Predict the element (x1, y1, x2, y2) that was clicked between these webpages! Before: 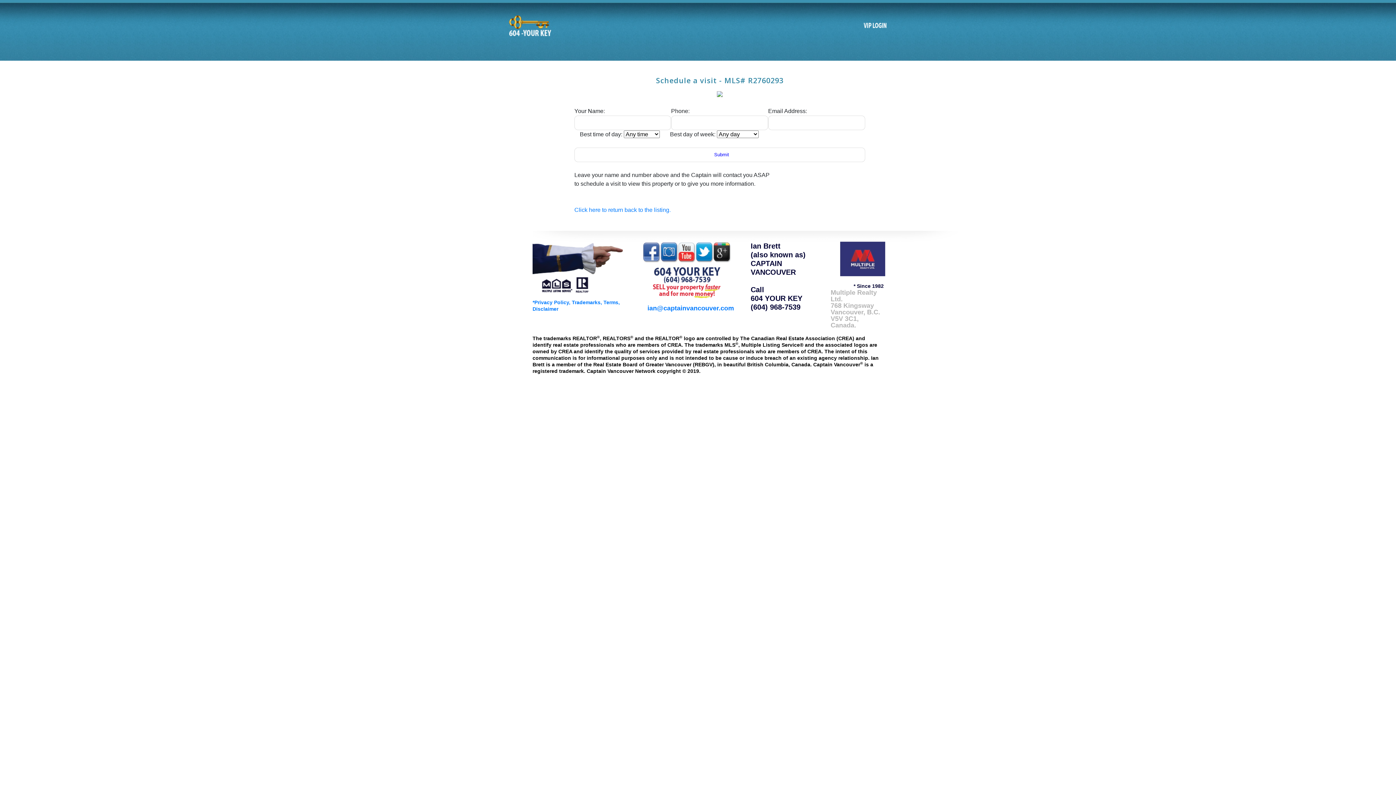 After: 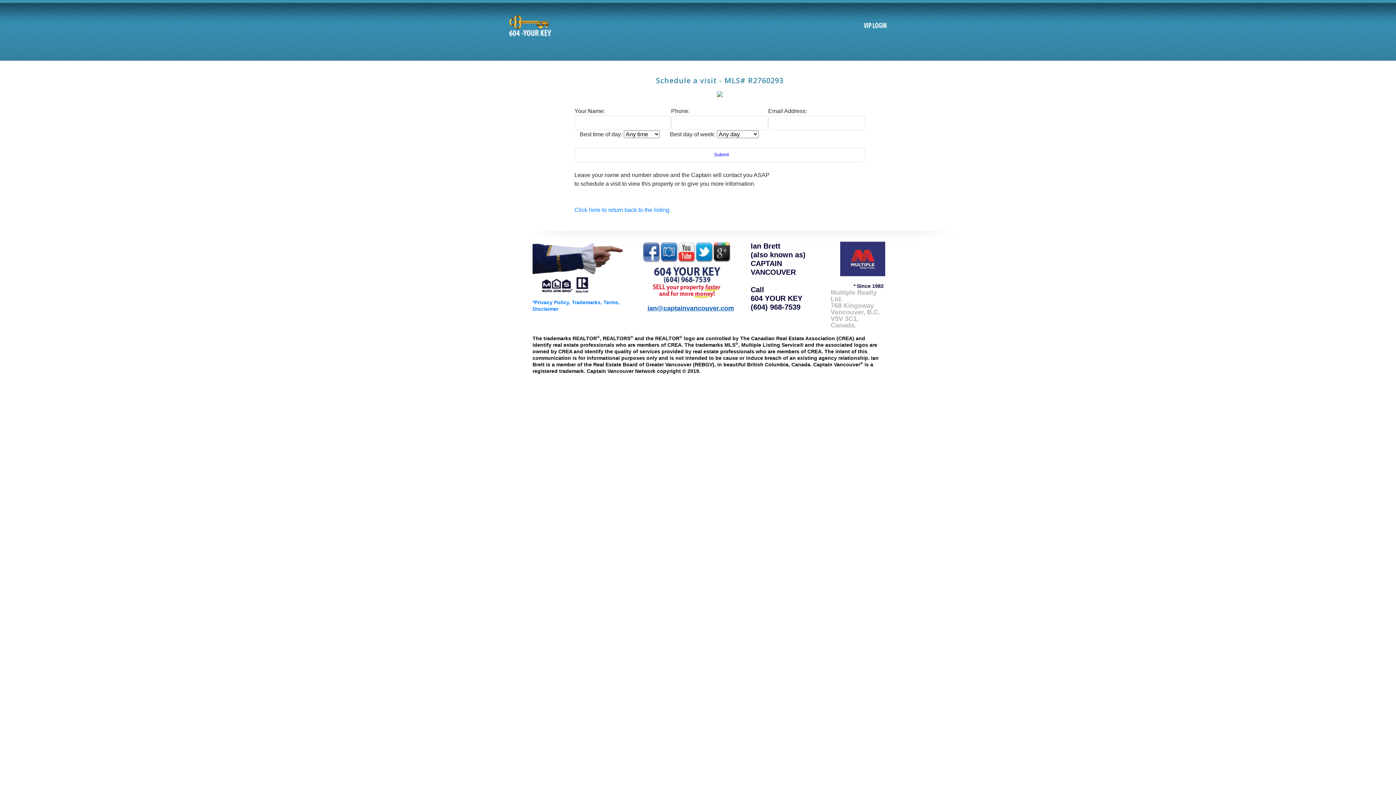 Action: label: ian@captainvancouver.com bbox: (647, 304, 734, 312)